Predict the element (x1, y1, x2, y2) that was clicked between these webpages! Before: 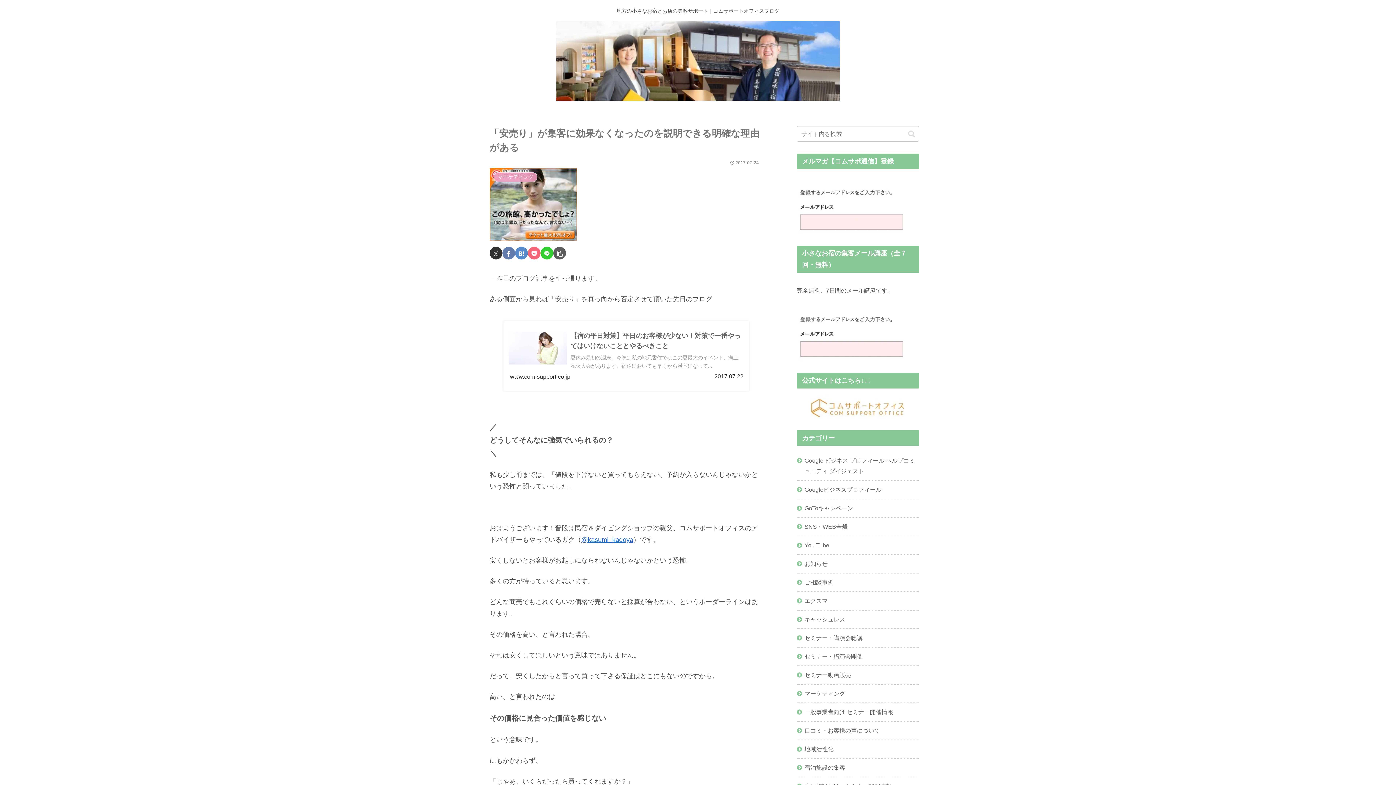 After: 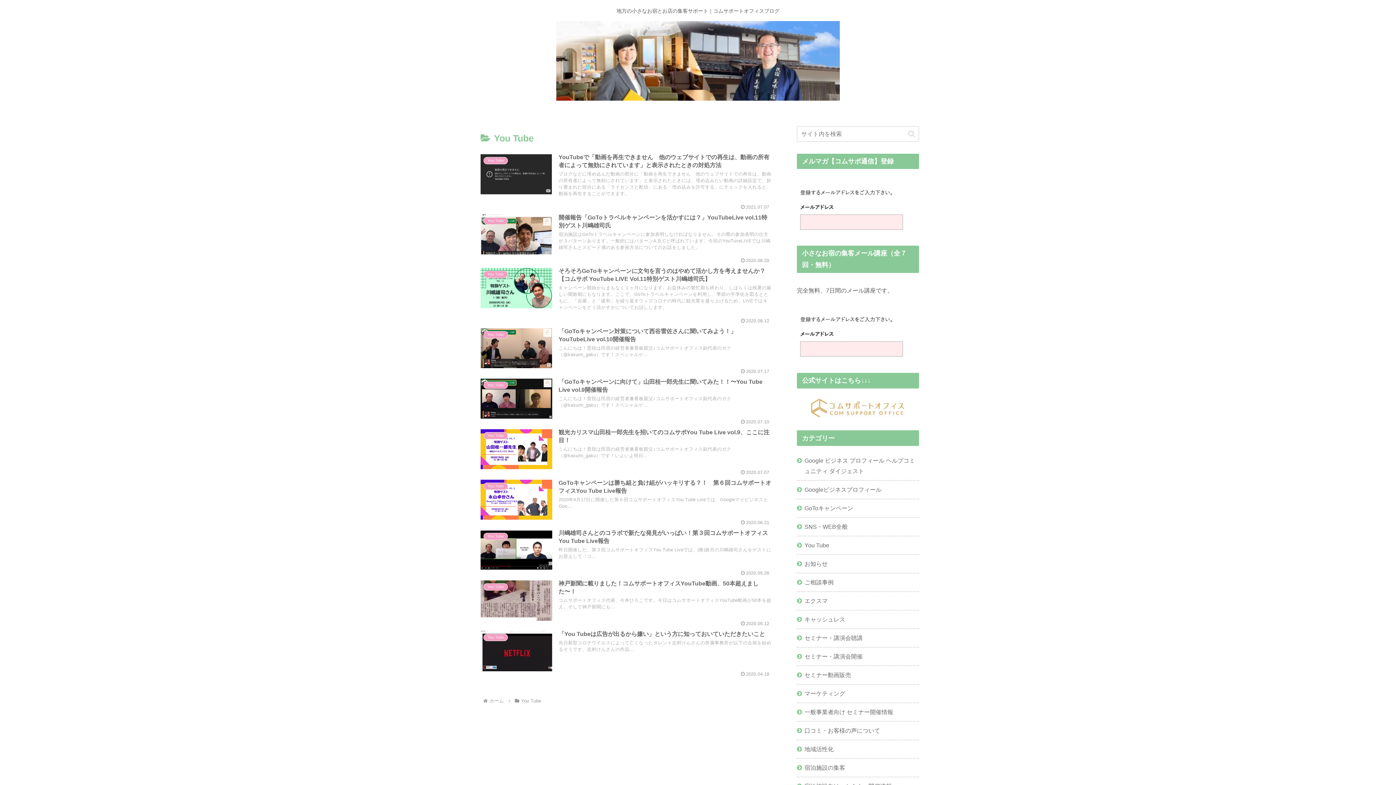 Action: bbox: (797, 536, 919, 555) label: You Tube